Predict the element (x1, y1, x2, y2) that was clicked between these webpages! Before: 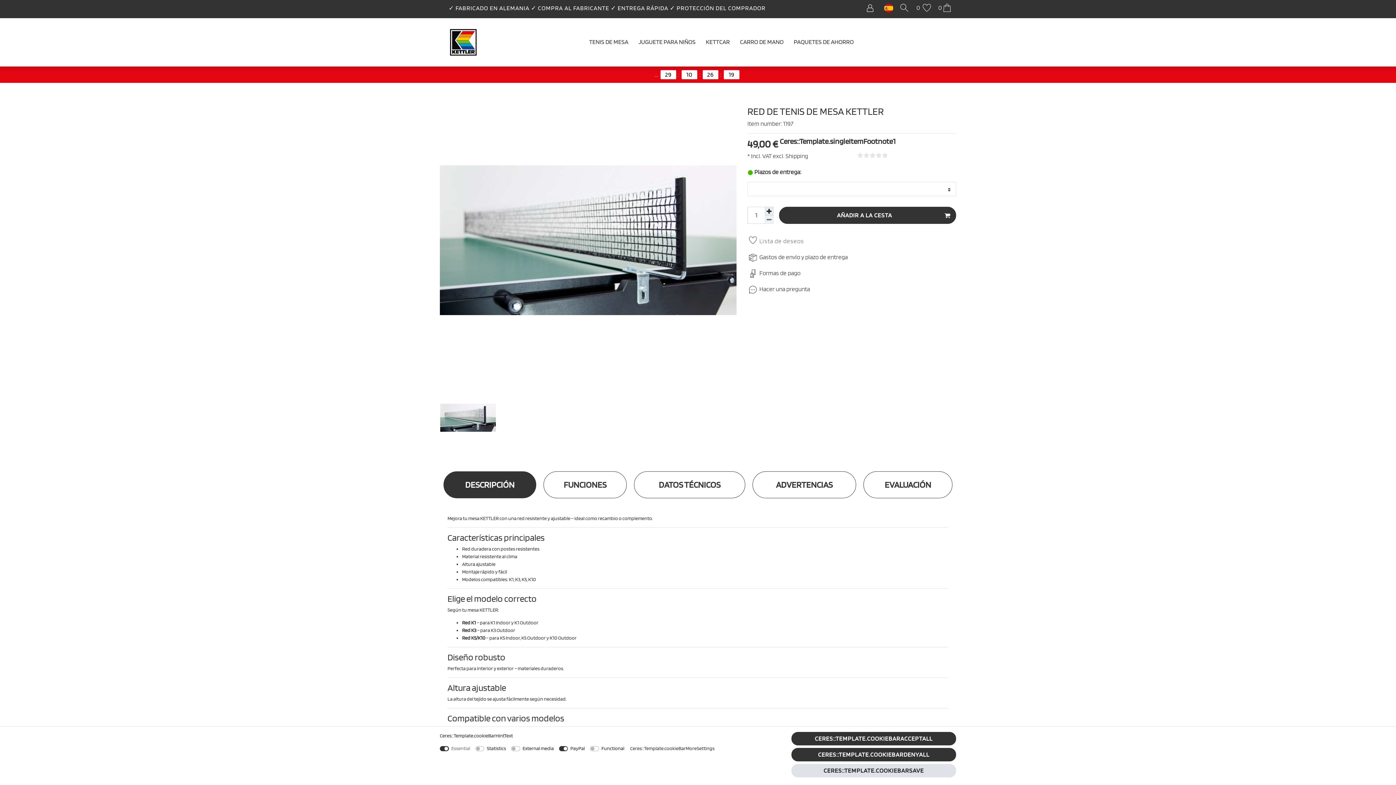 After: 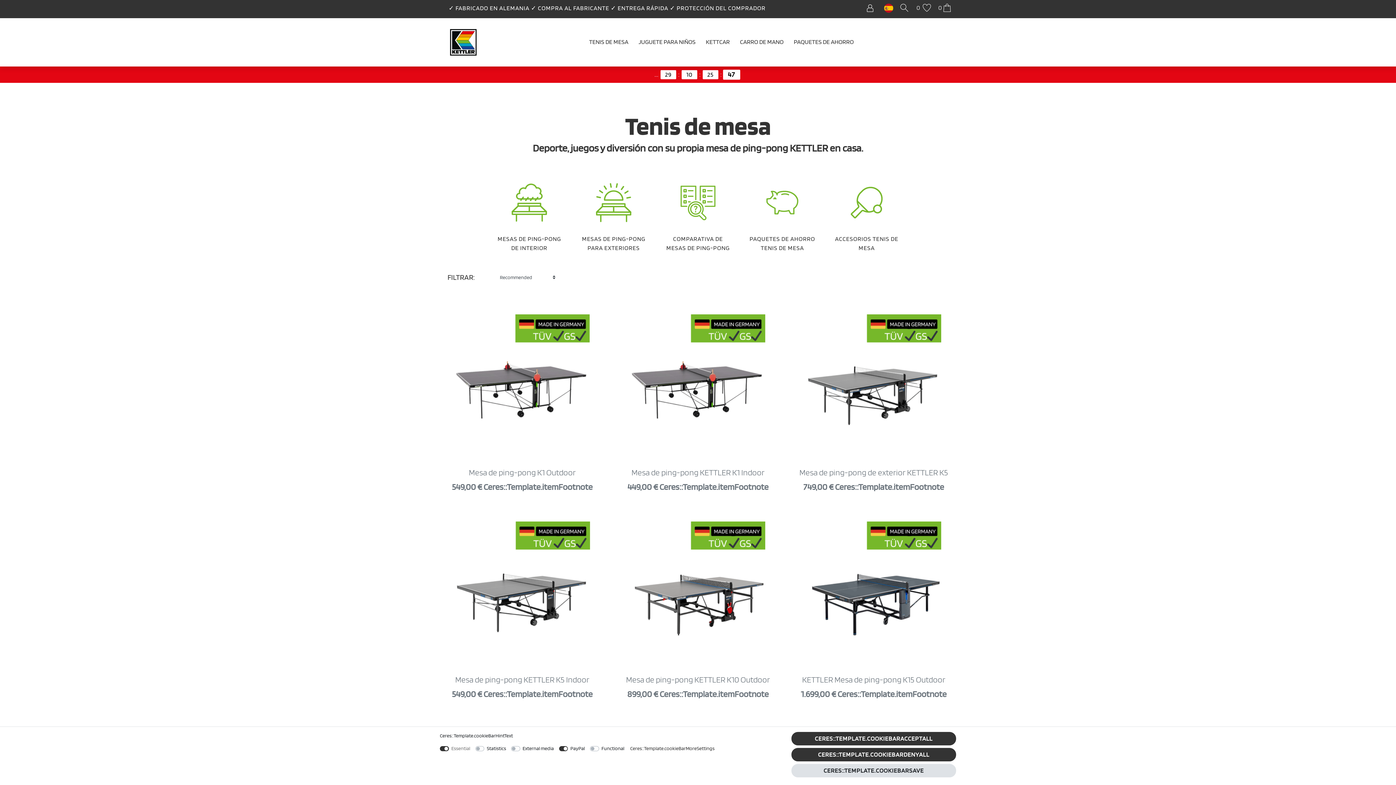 Action: label: TENIS DE MESA bbox: (584, 18, 633, 65)